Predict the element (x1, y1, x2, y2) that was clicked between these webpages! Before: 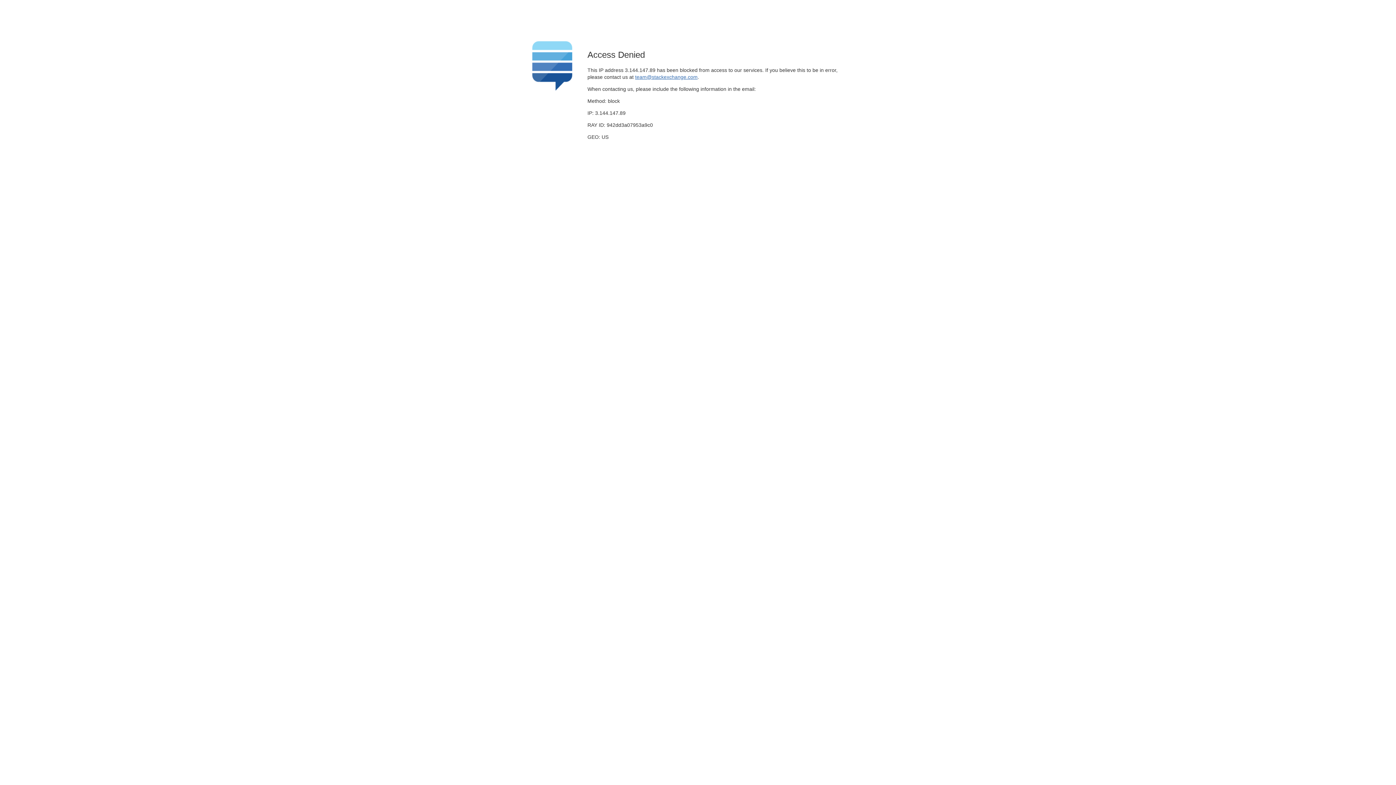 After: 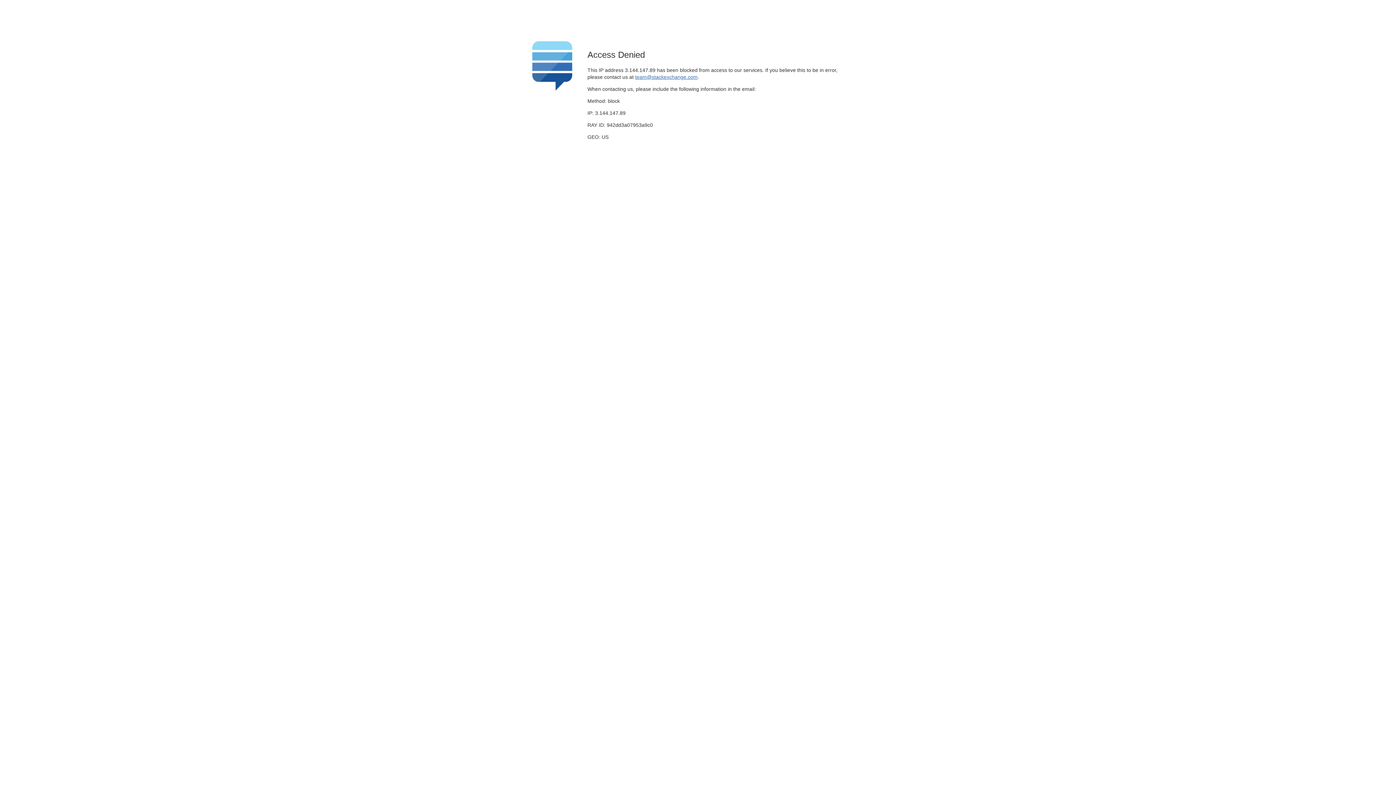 Action: label: team@stackexchange.com bbox: (635, 74, 697, 79)